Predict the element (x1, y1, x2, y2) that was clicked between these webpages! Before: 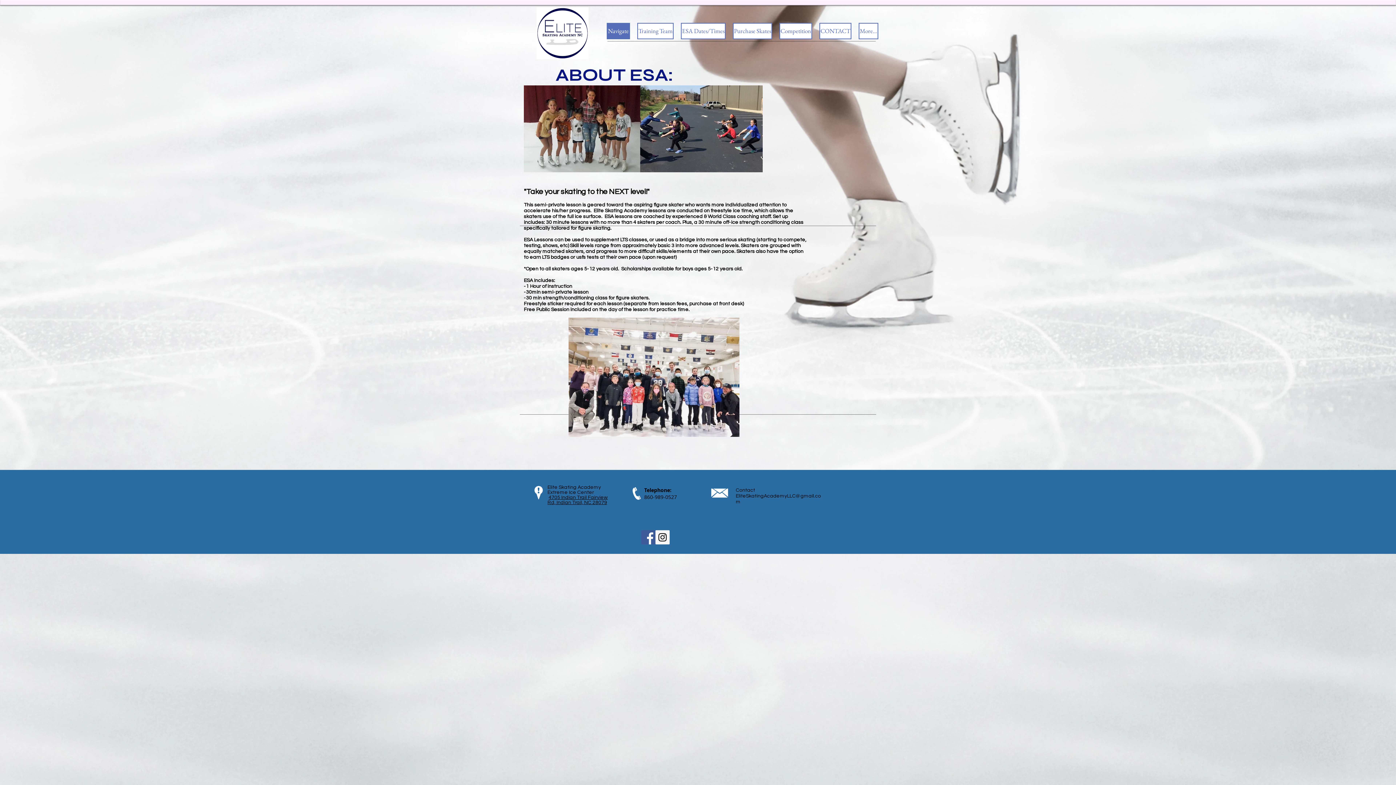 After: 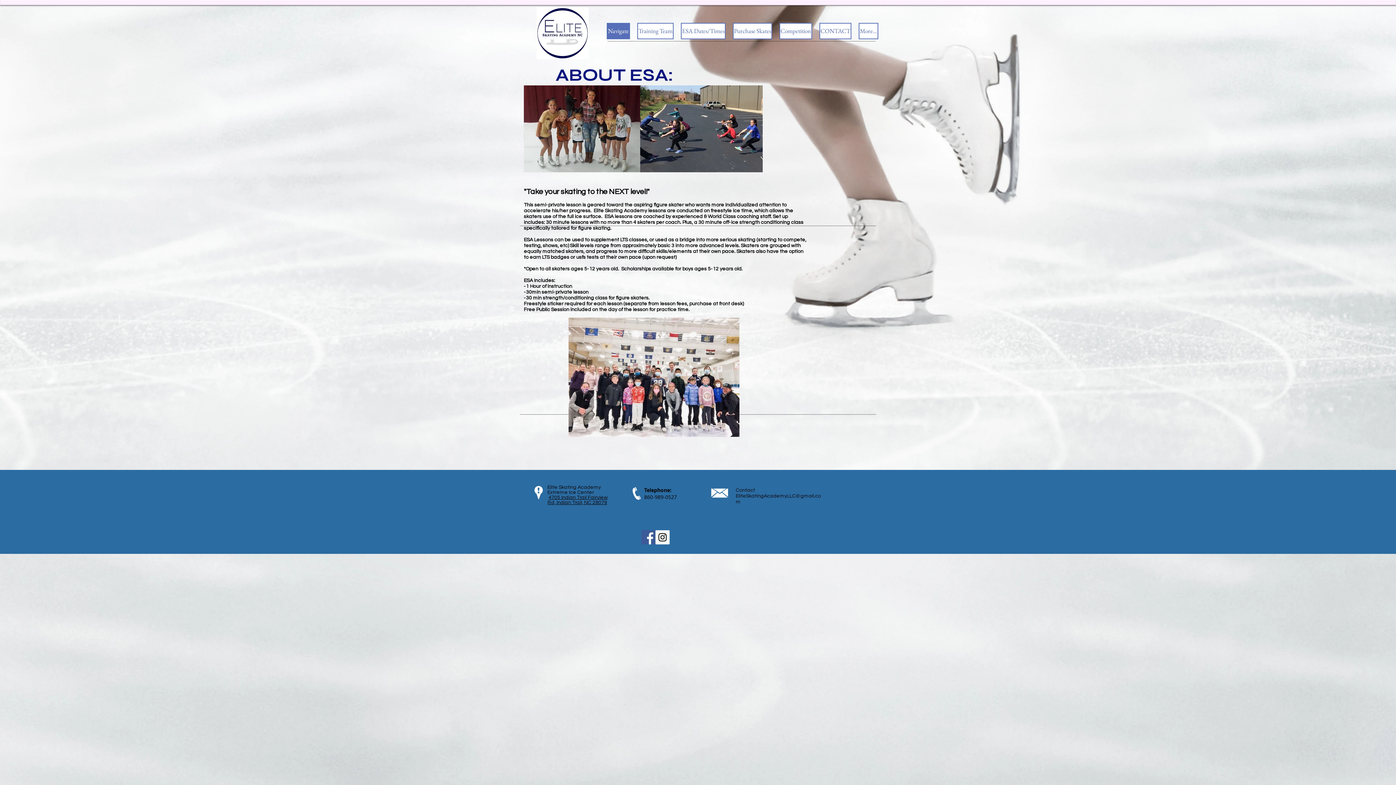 Action: label: Facebook Social Icon bbox: (641, 530, 655, 544)